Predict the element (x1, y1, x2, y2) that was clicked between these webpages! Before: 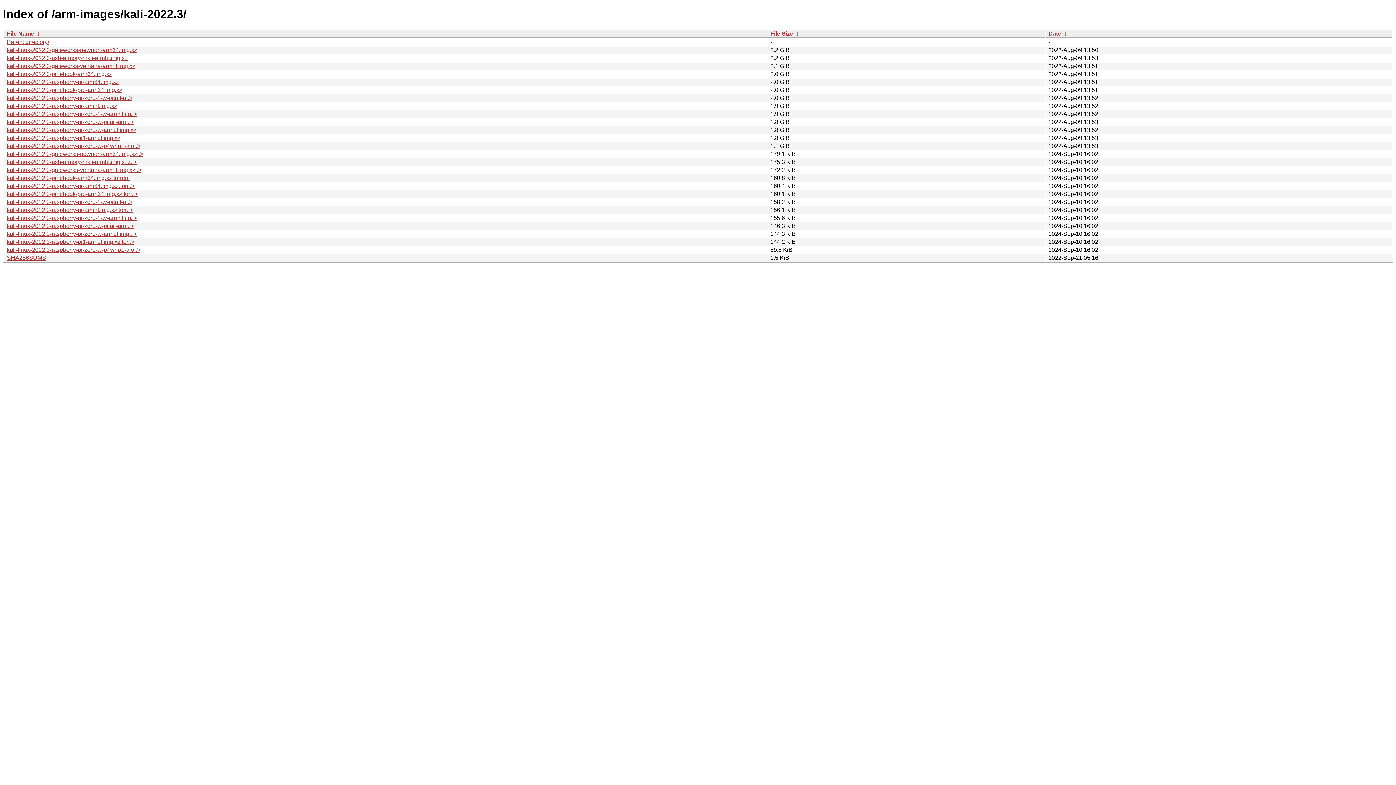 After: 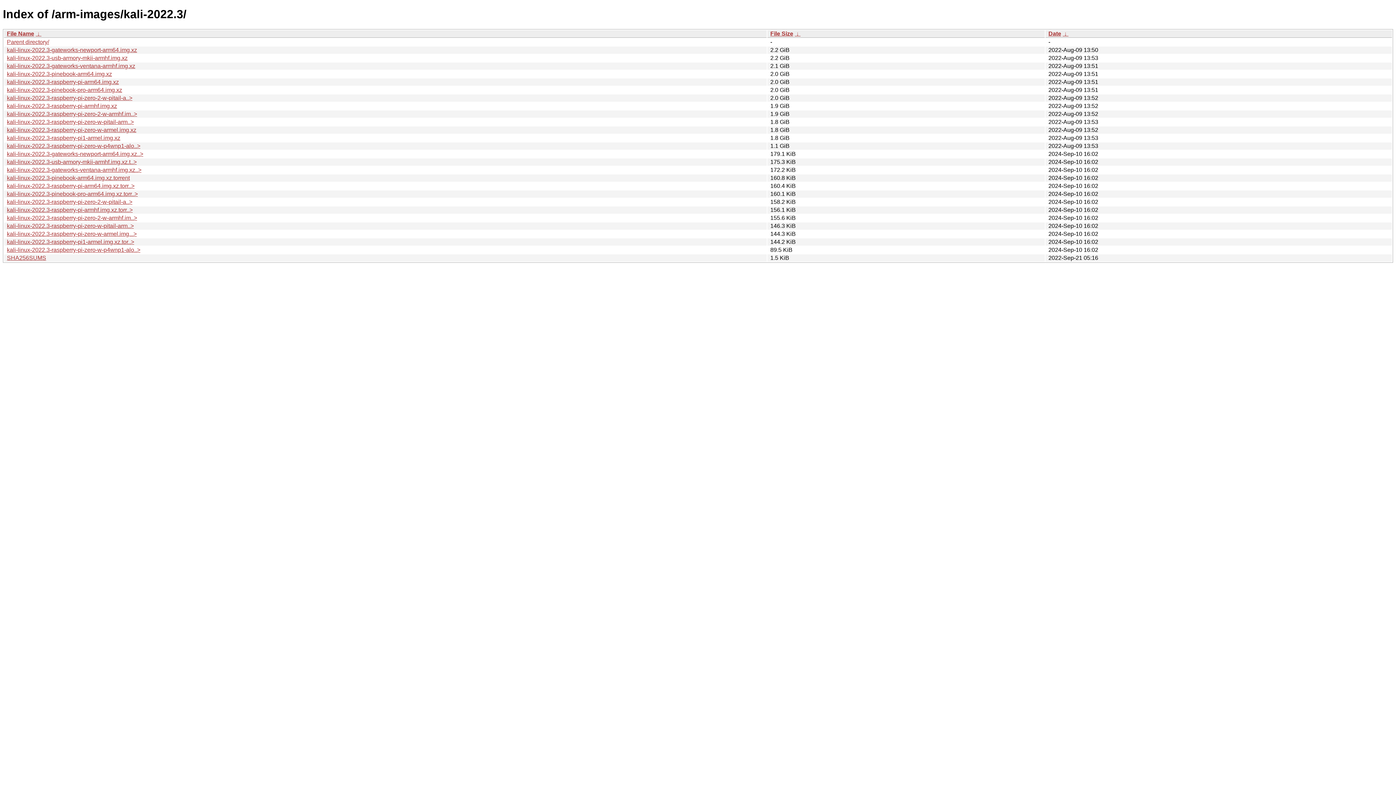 Action: bbox: (794, 30, 800, 36) label:  ↓ 